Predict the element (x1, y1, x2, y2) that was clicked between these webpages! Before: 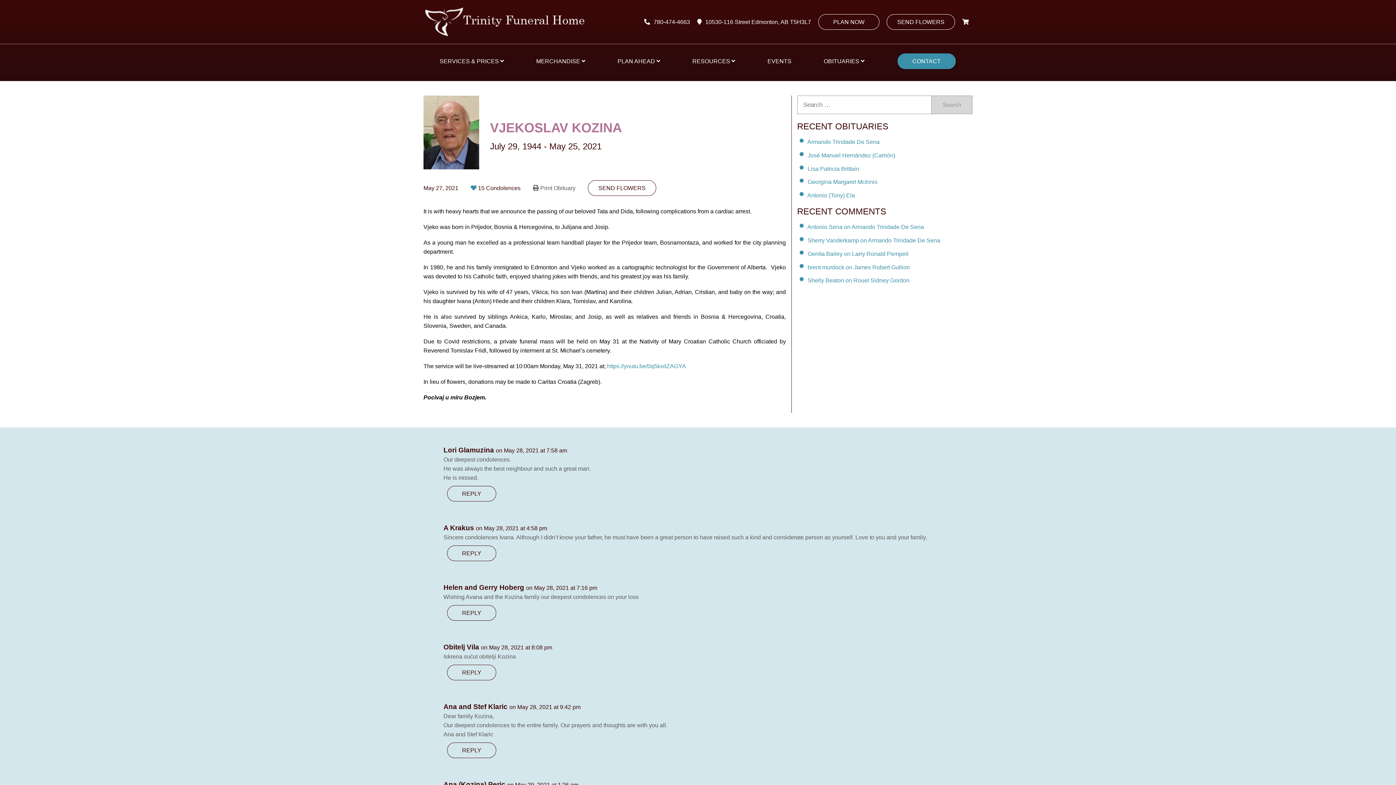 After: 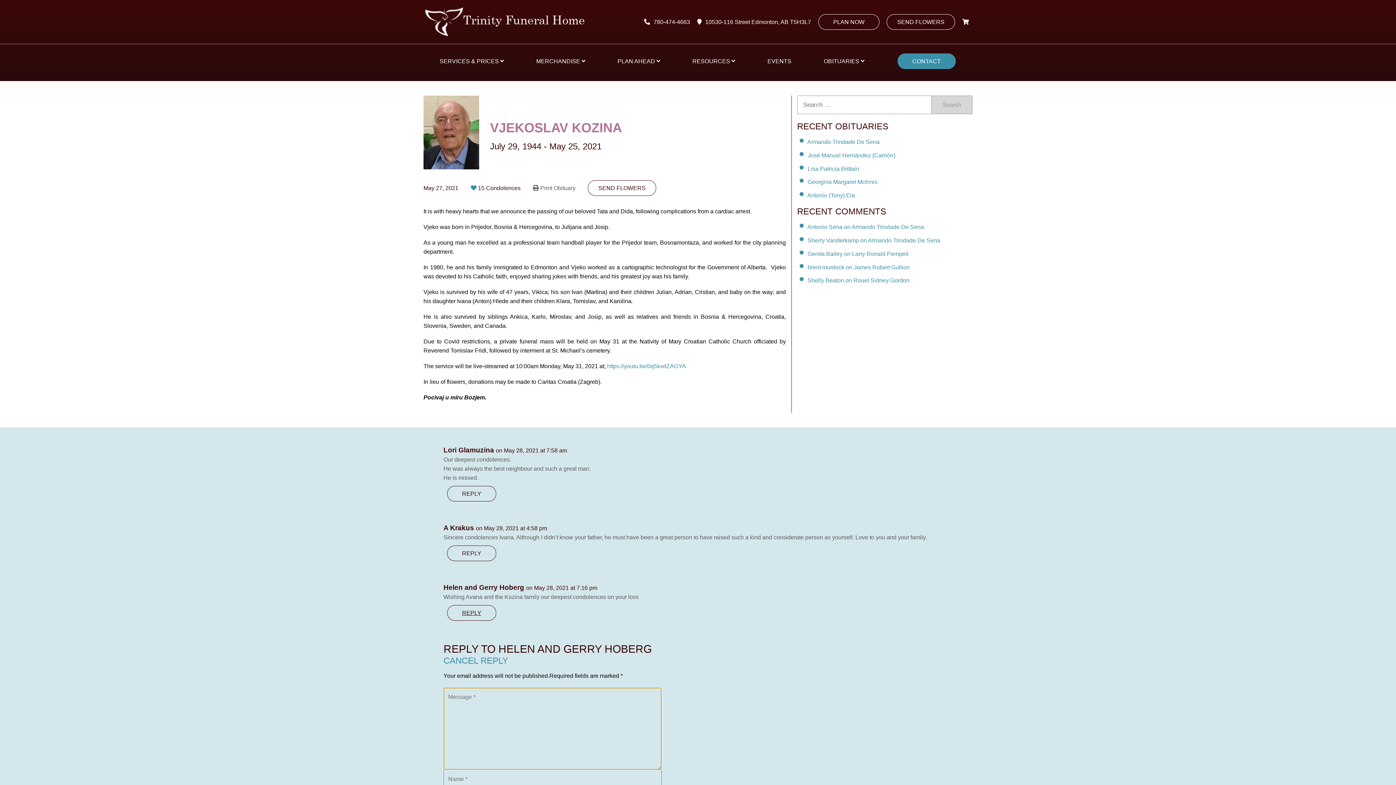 Action: bbox: (447, 605, 496, 621) label: Reply to Helen and Gerry Hoberg